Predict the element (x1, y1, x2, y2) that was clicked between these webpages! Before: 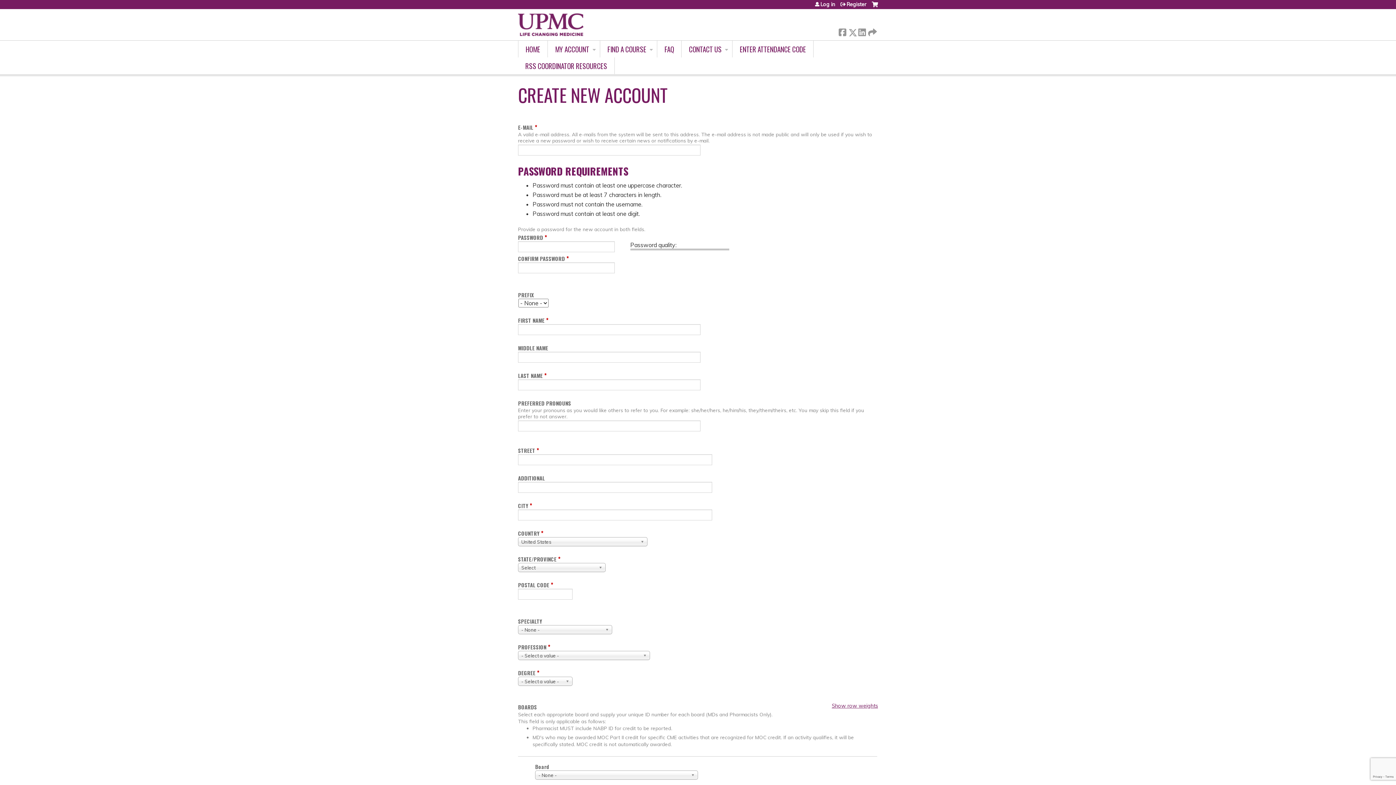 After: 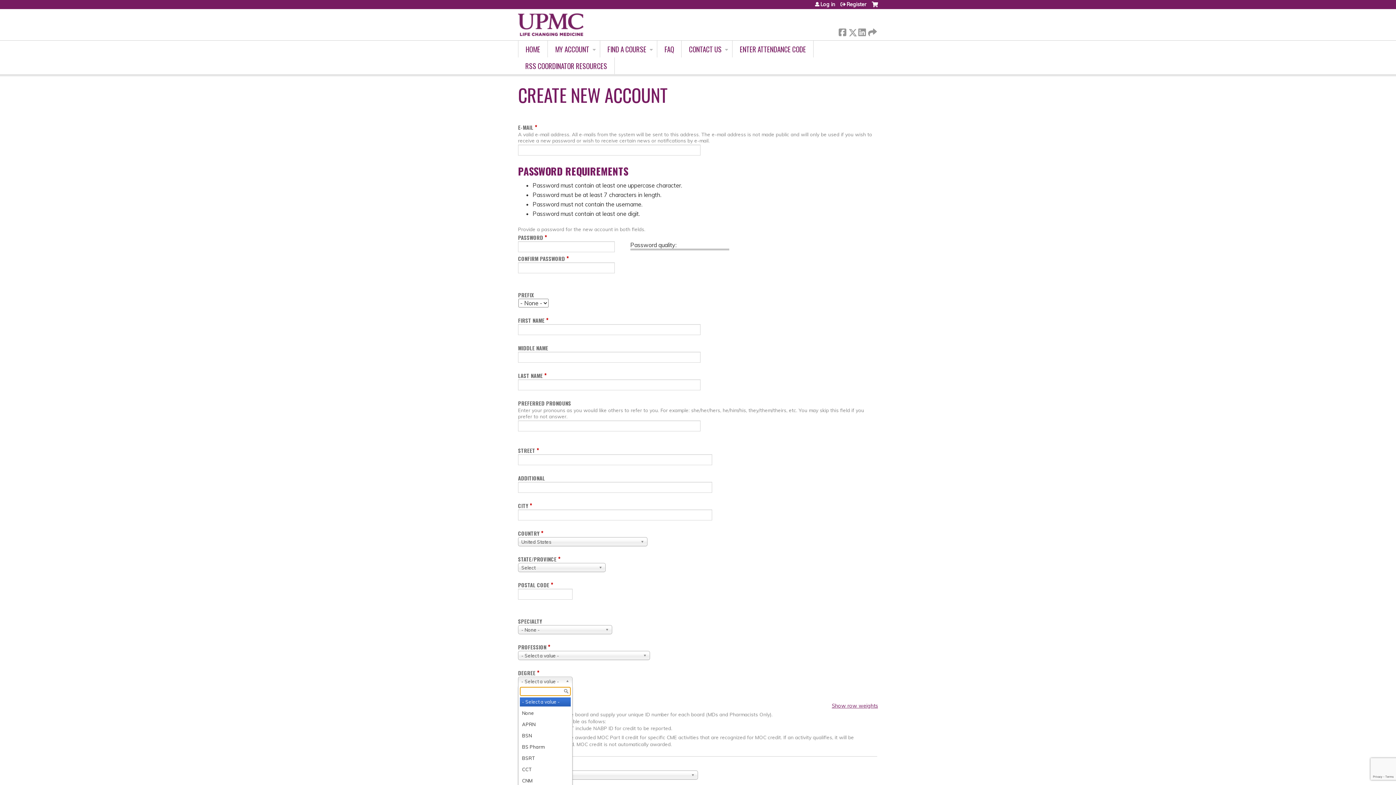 Action: bbox: (518, 677, 572, 686) label: - Select a value -